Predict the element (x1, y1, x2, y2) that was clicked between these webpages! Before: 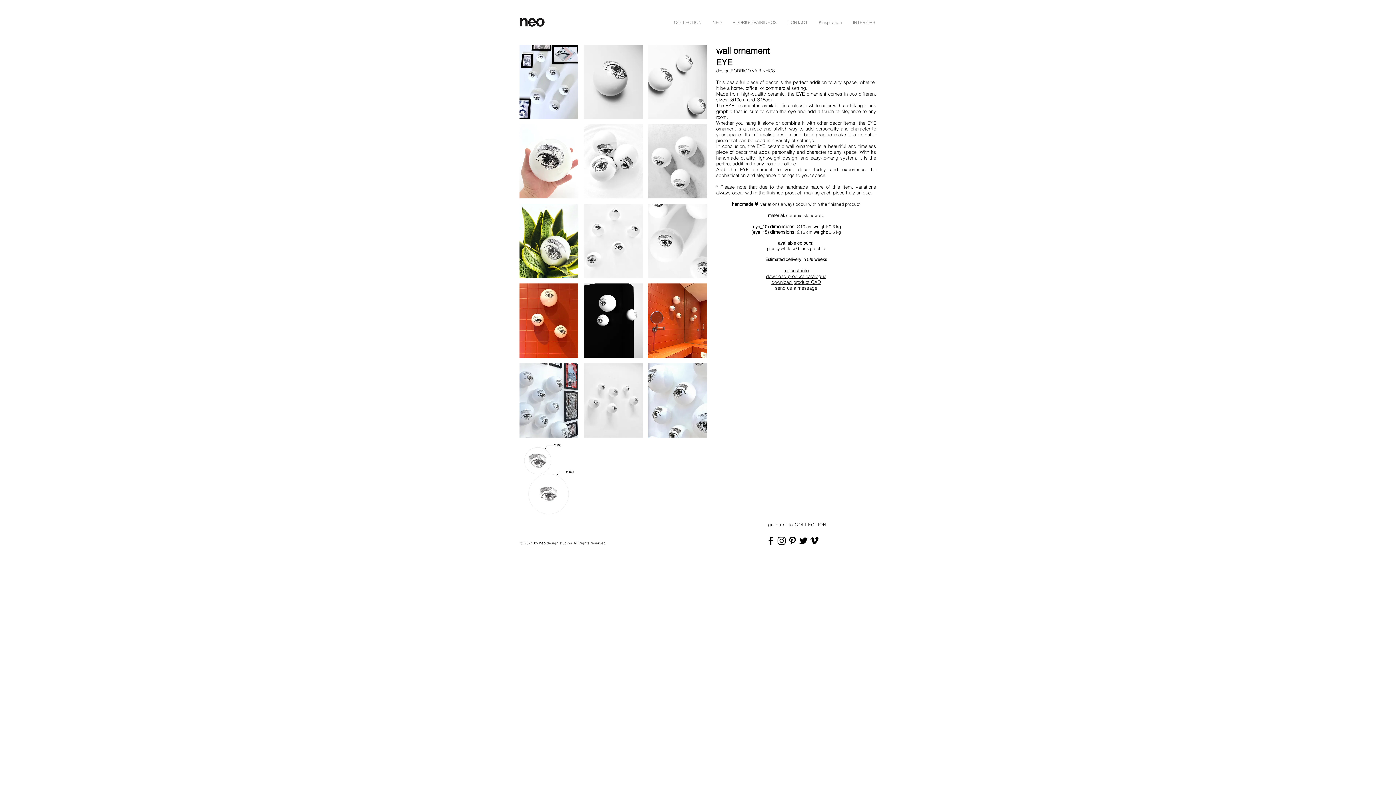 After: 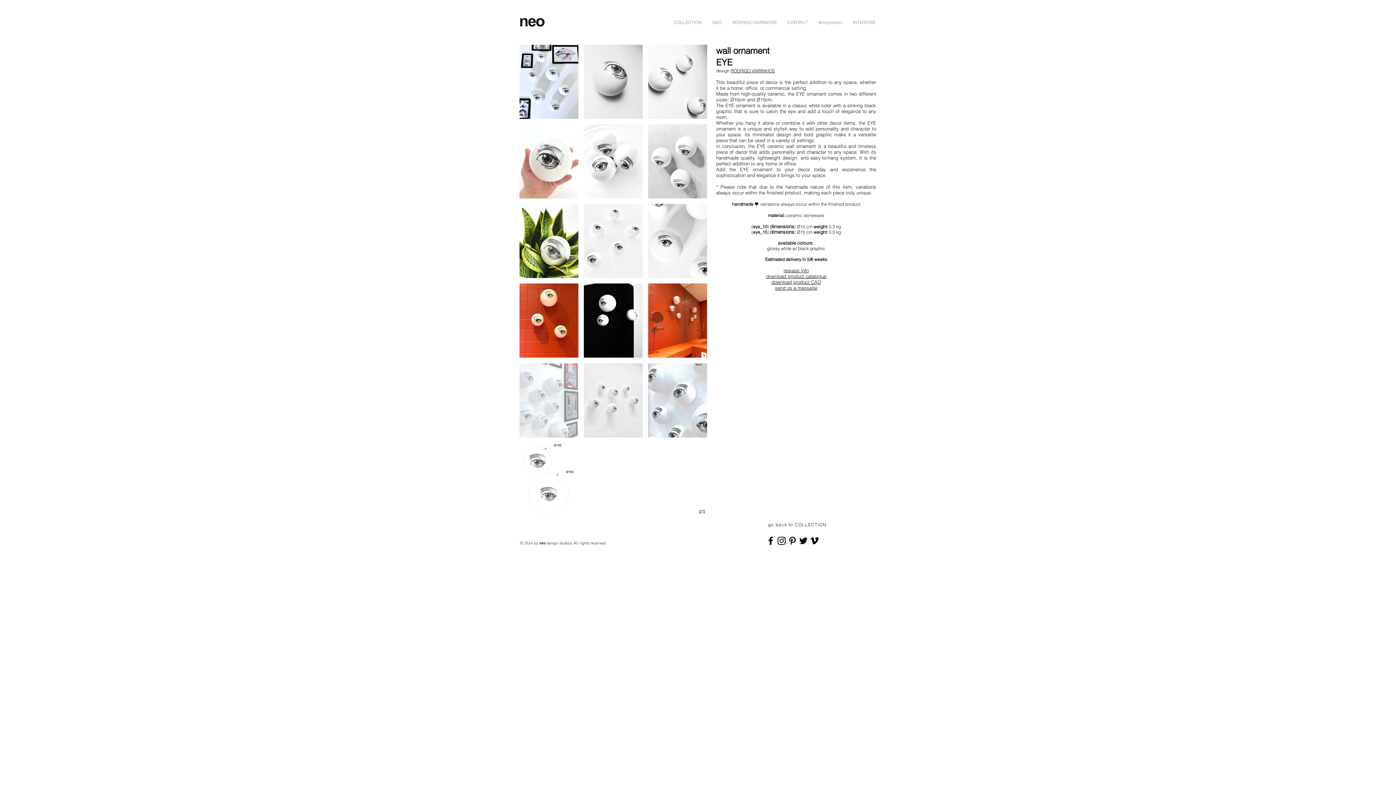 Action: label: EYE Ø10 cm / EYE Ø15 cm bbox: (519, 363, 578, 437)